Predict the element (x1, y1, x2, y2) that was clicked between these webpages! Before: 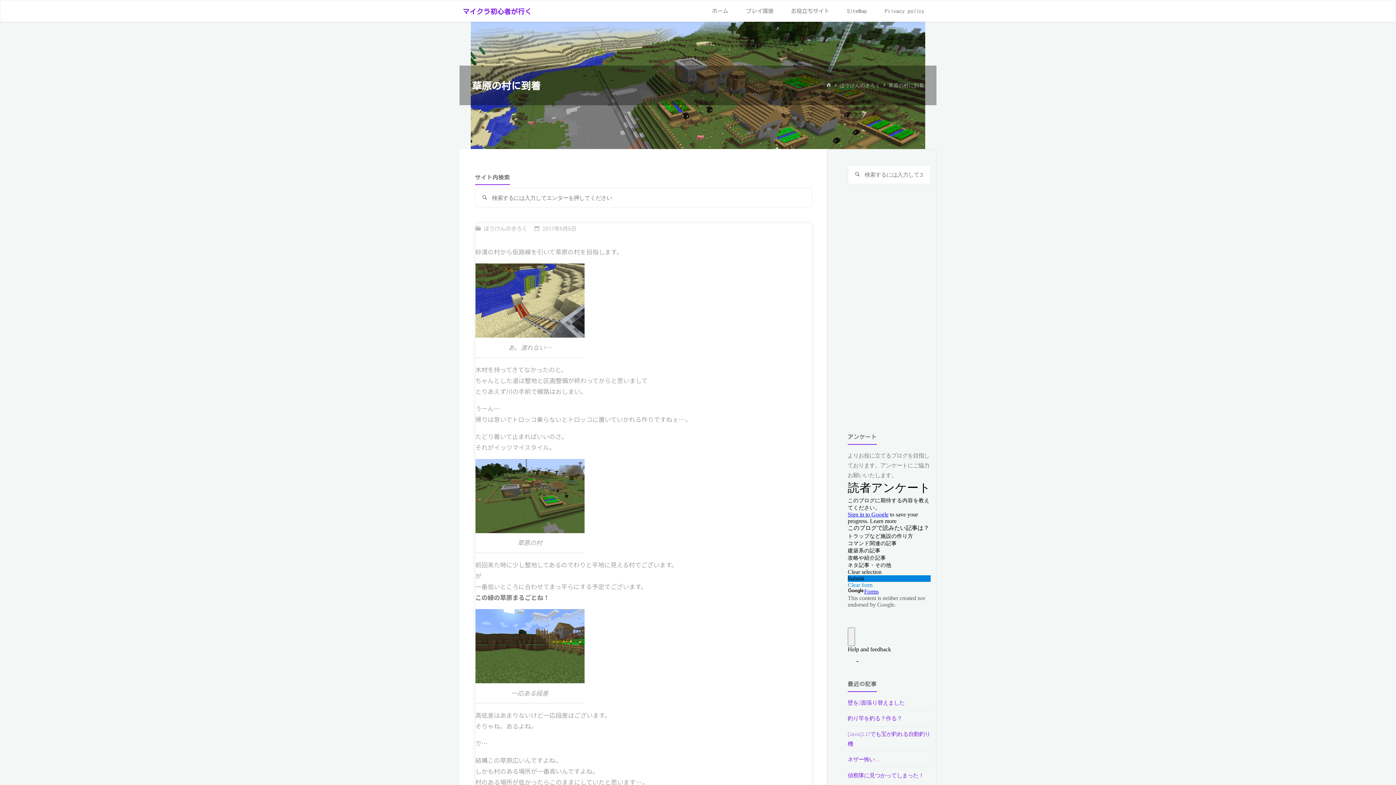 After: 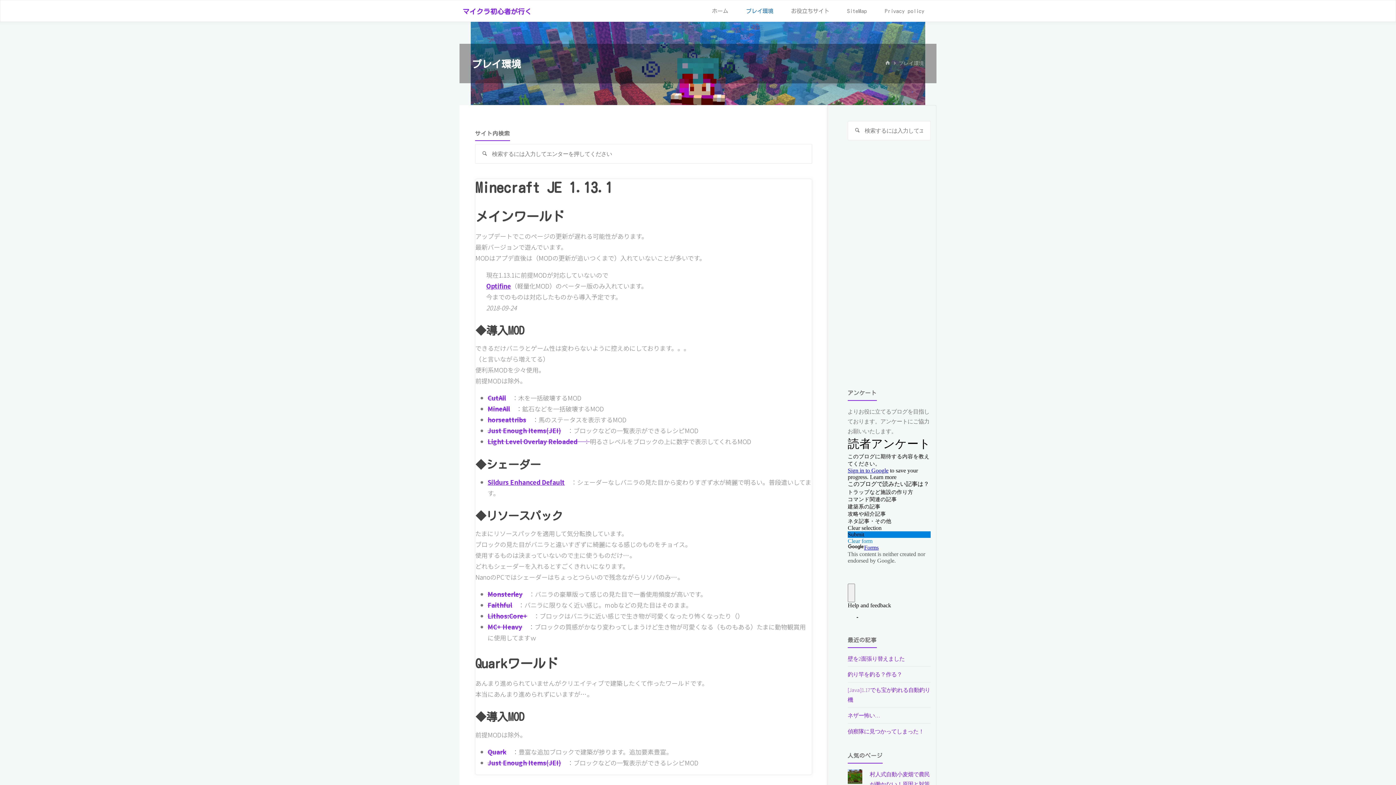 Action: label: プレイ環境 bbox: (737, 0, 782, 22)